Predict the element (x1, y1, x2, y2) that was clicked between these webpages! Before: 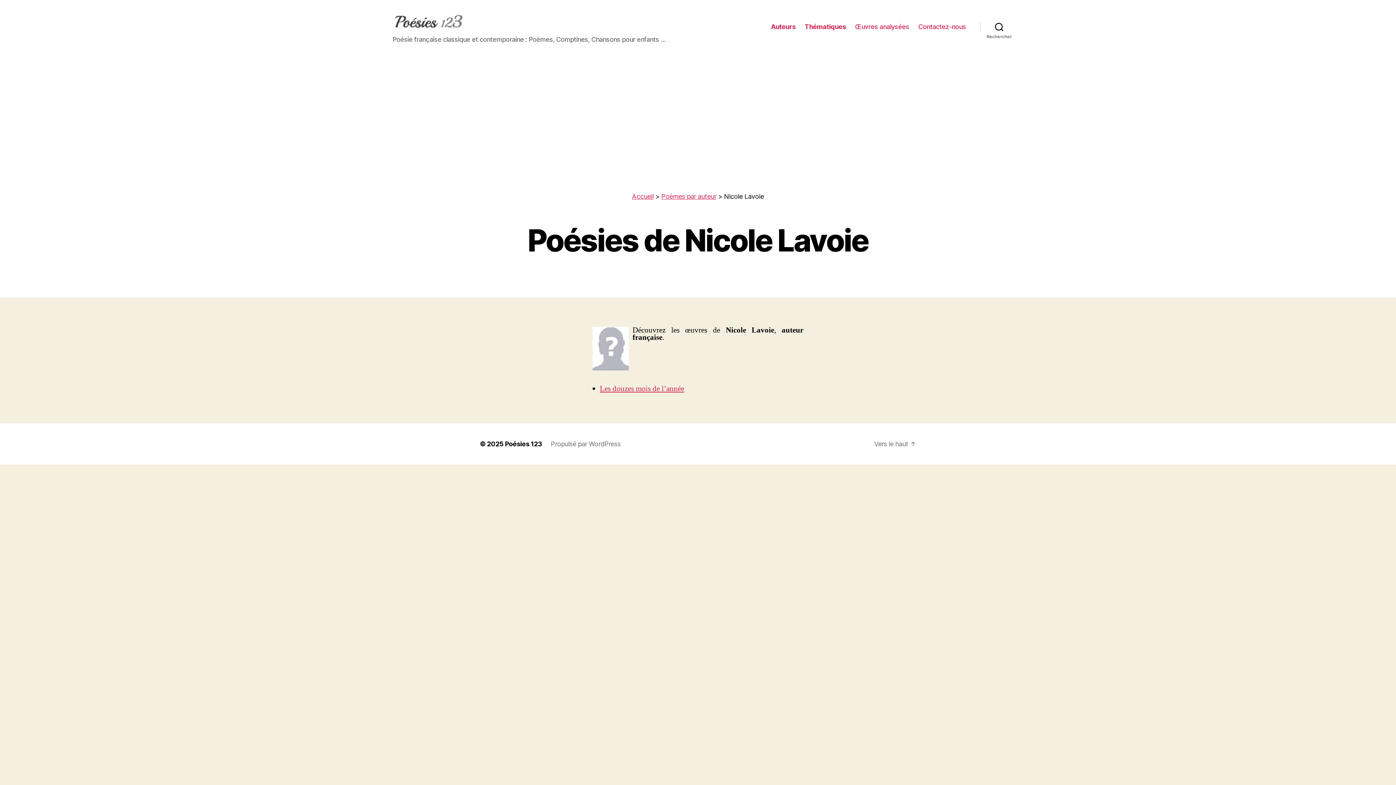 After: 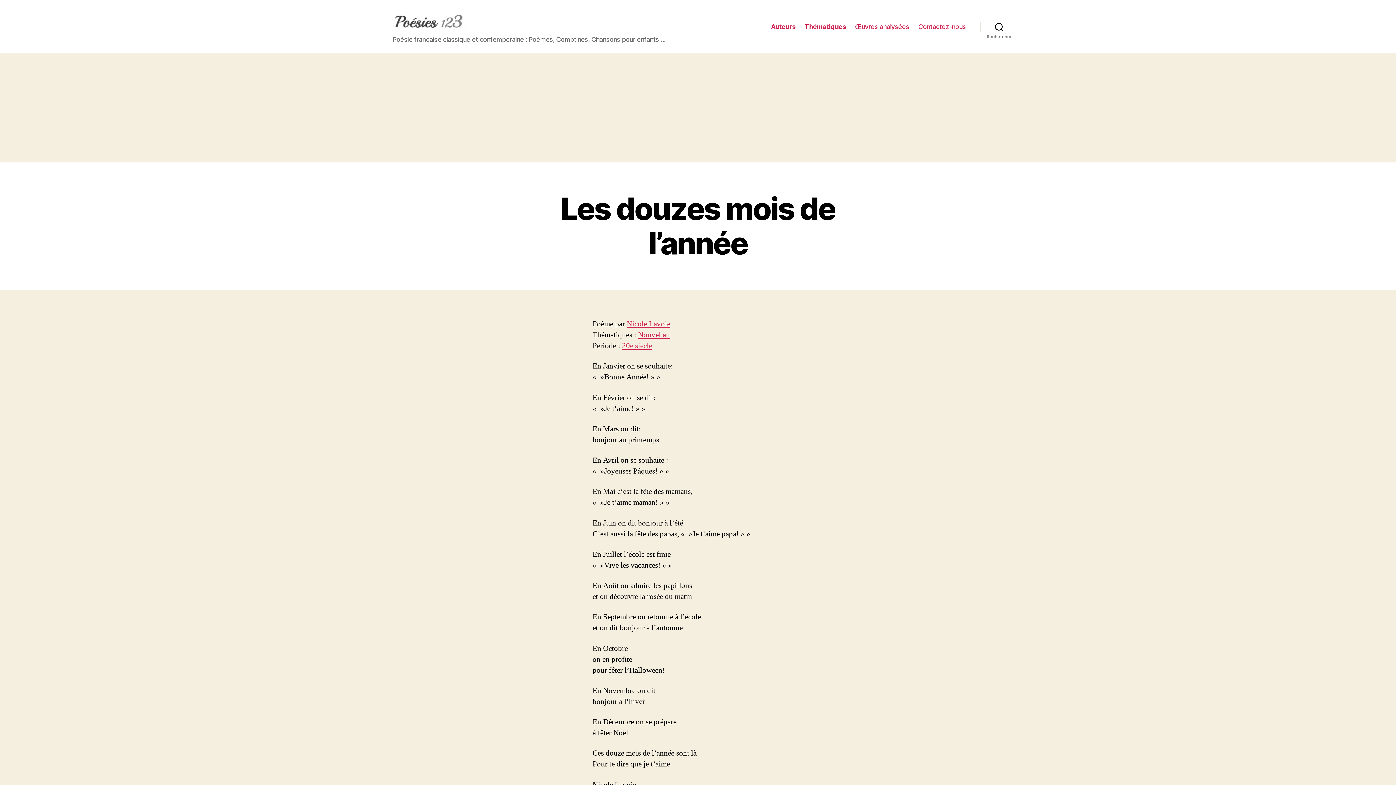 Action: bbox: (600, 384, 684, 393) label: Les douzes mois de l’année